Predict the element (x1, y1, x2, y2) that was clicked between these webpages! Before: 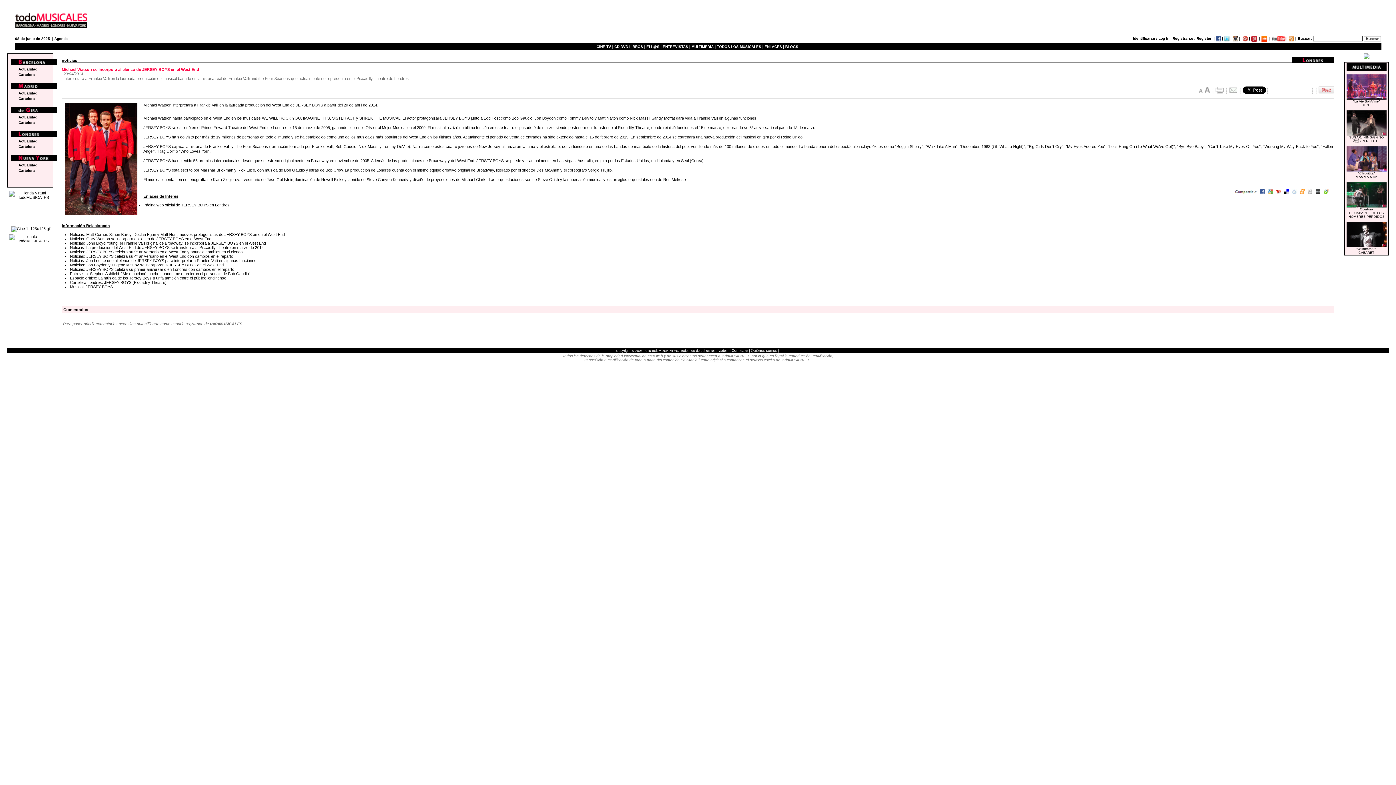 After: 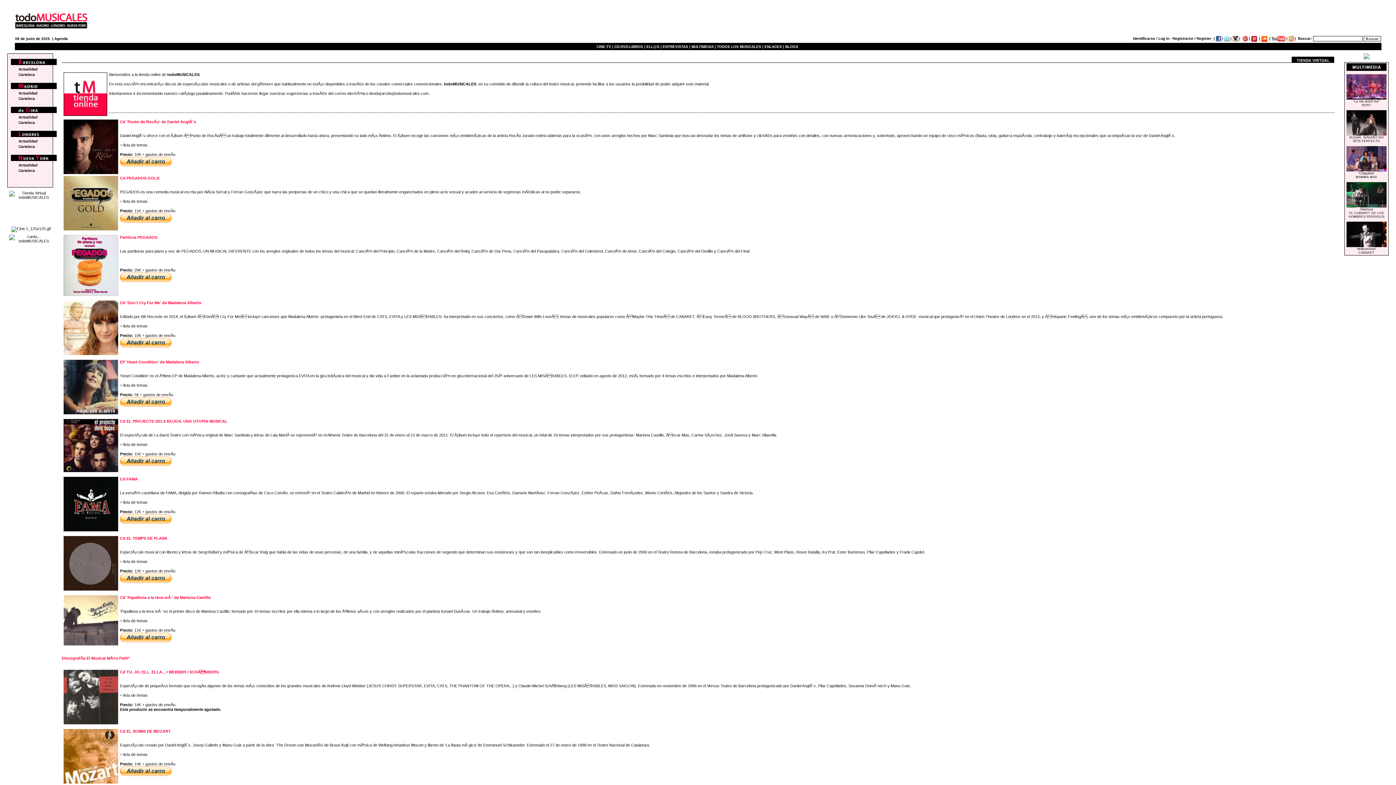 Action: bbox: (9, 195, 52, 199)